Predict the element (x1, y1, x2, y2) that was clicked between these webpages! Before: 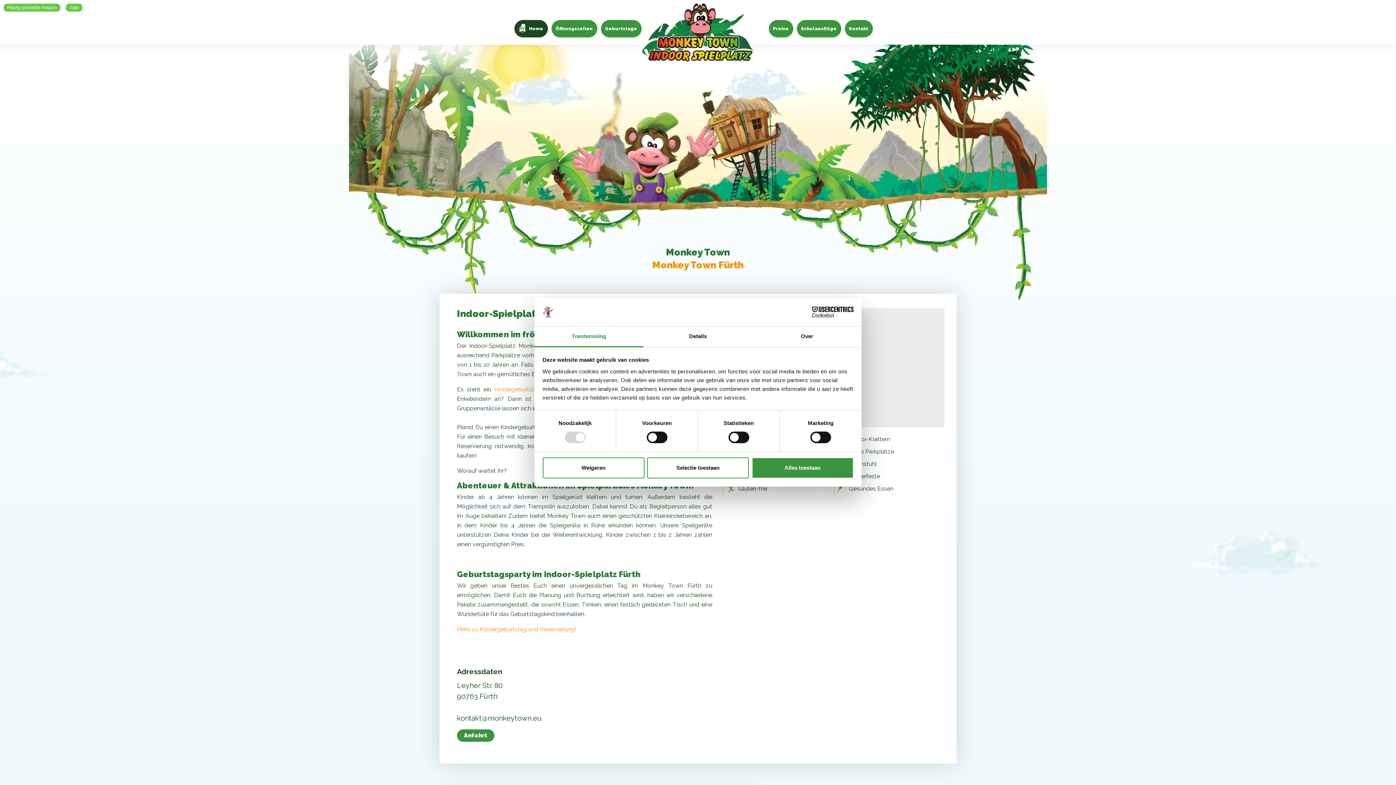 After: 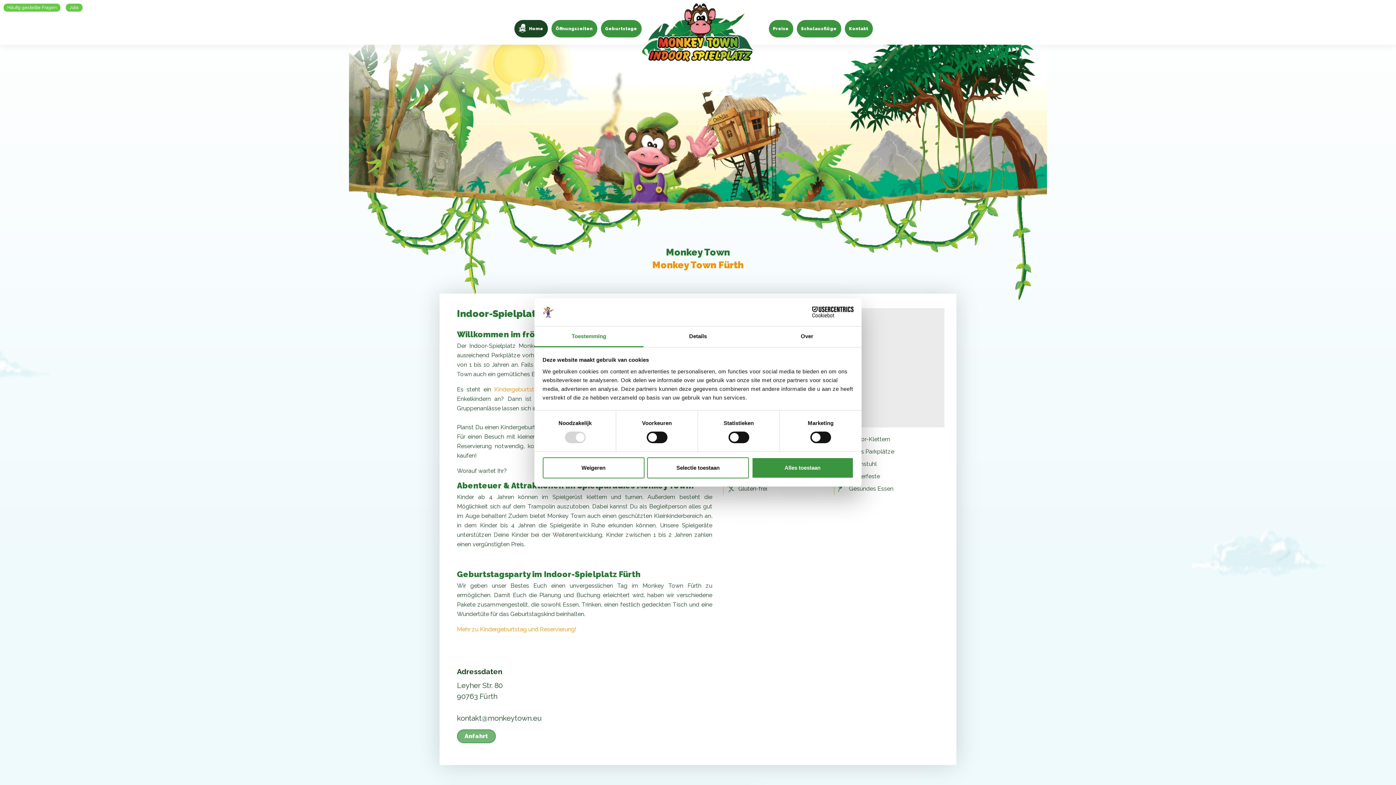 Action: bbox: (457, 729, 494, 742) label: Anfahrt